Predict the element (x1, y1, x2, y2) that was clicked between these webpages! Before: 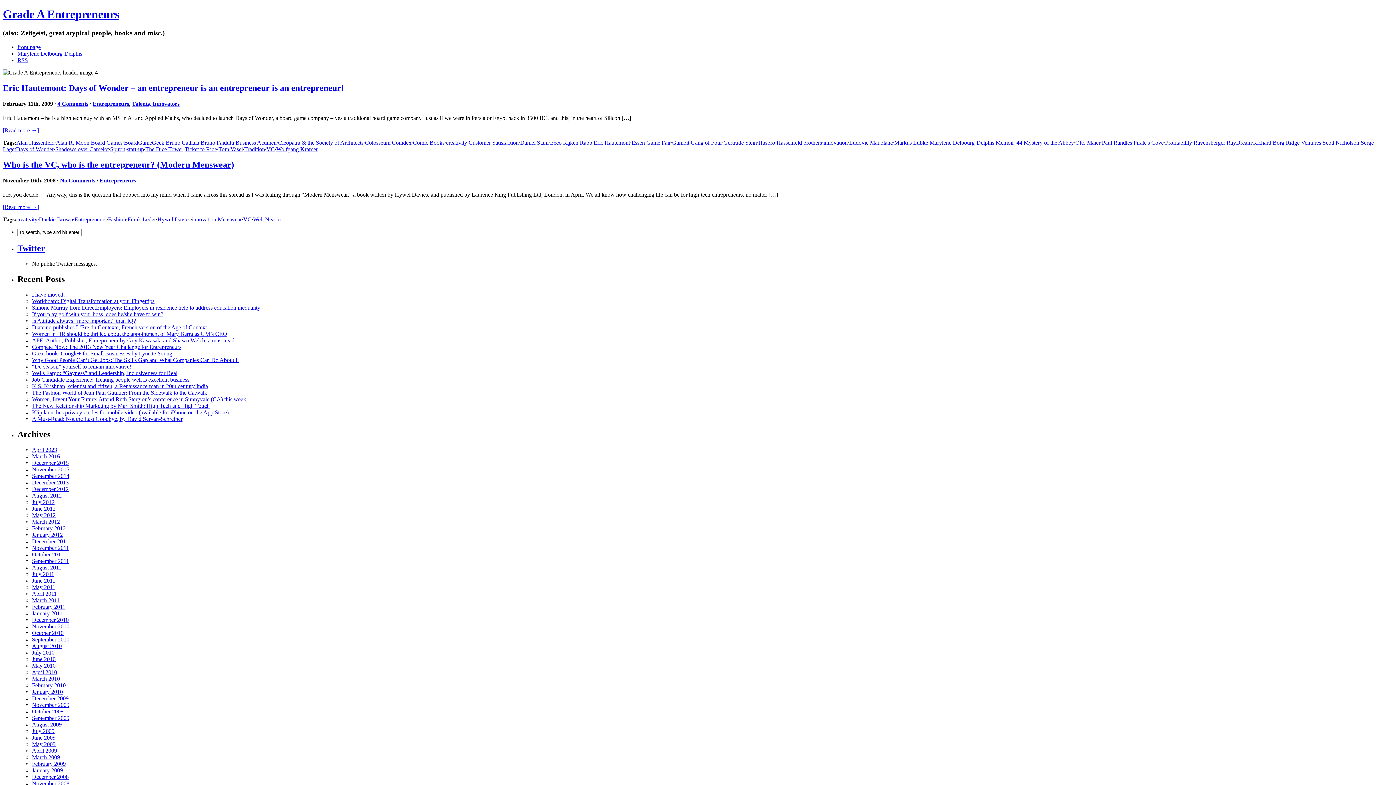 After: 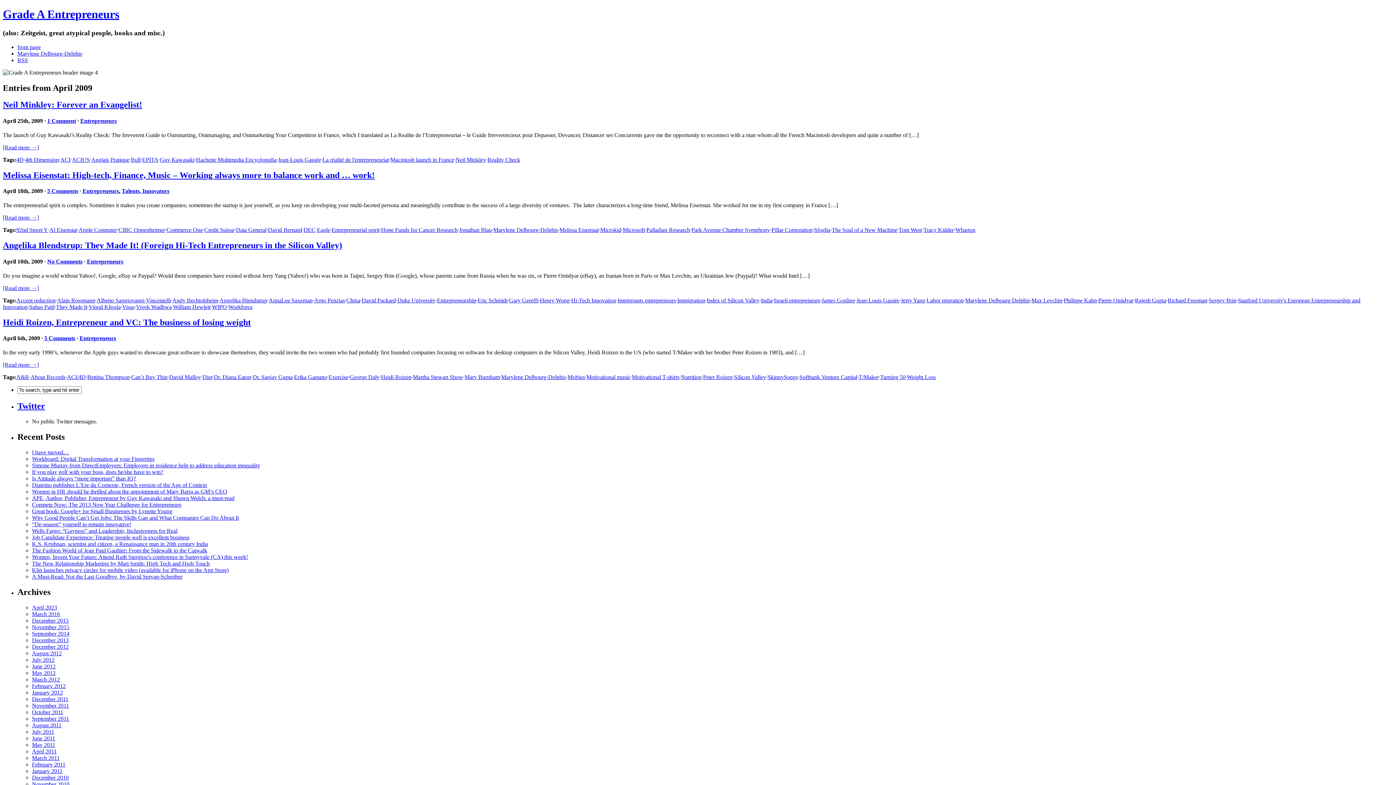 Action: label: April 2009 bbox: (32, 747, 57, 754)